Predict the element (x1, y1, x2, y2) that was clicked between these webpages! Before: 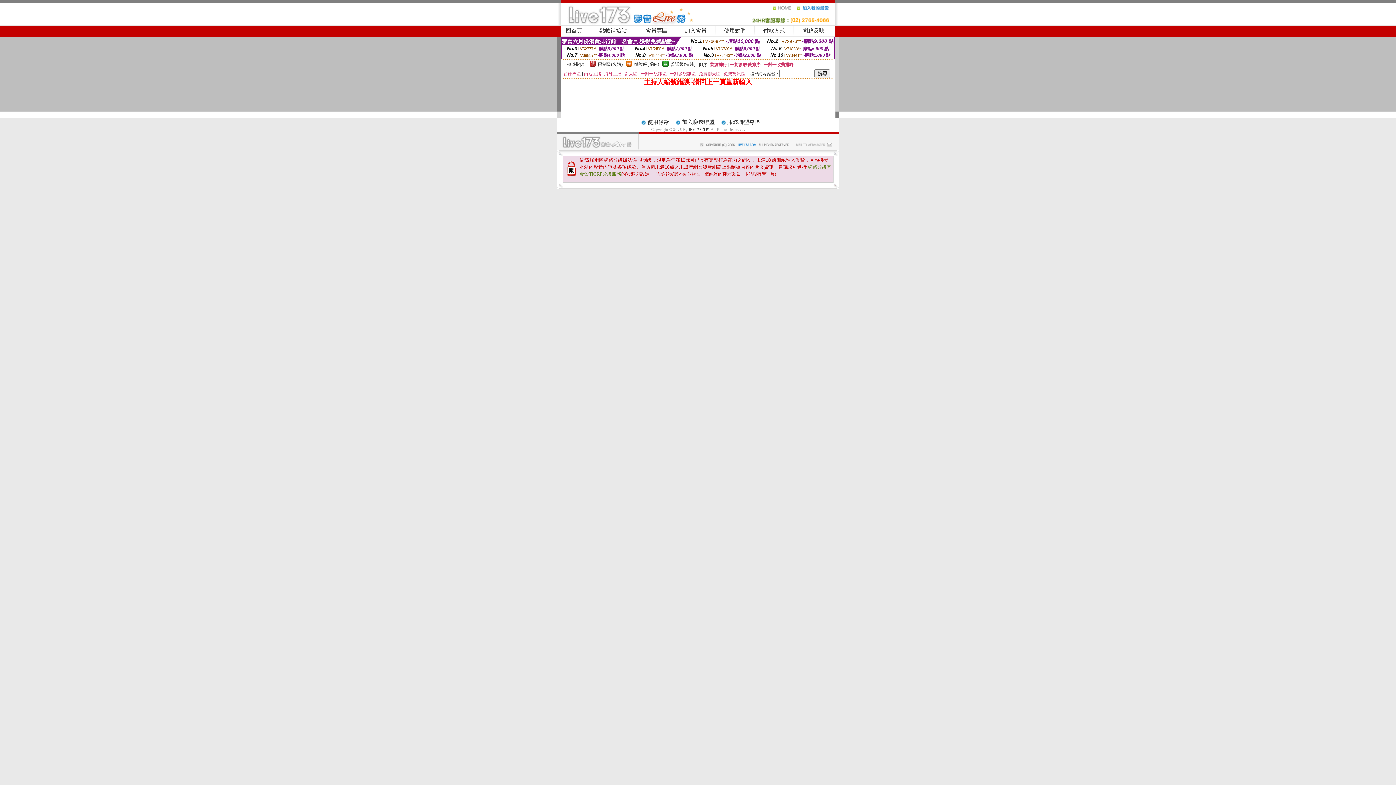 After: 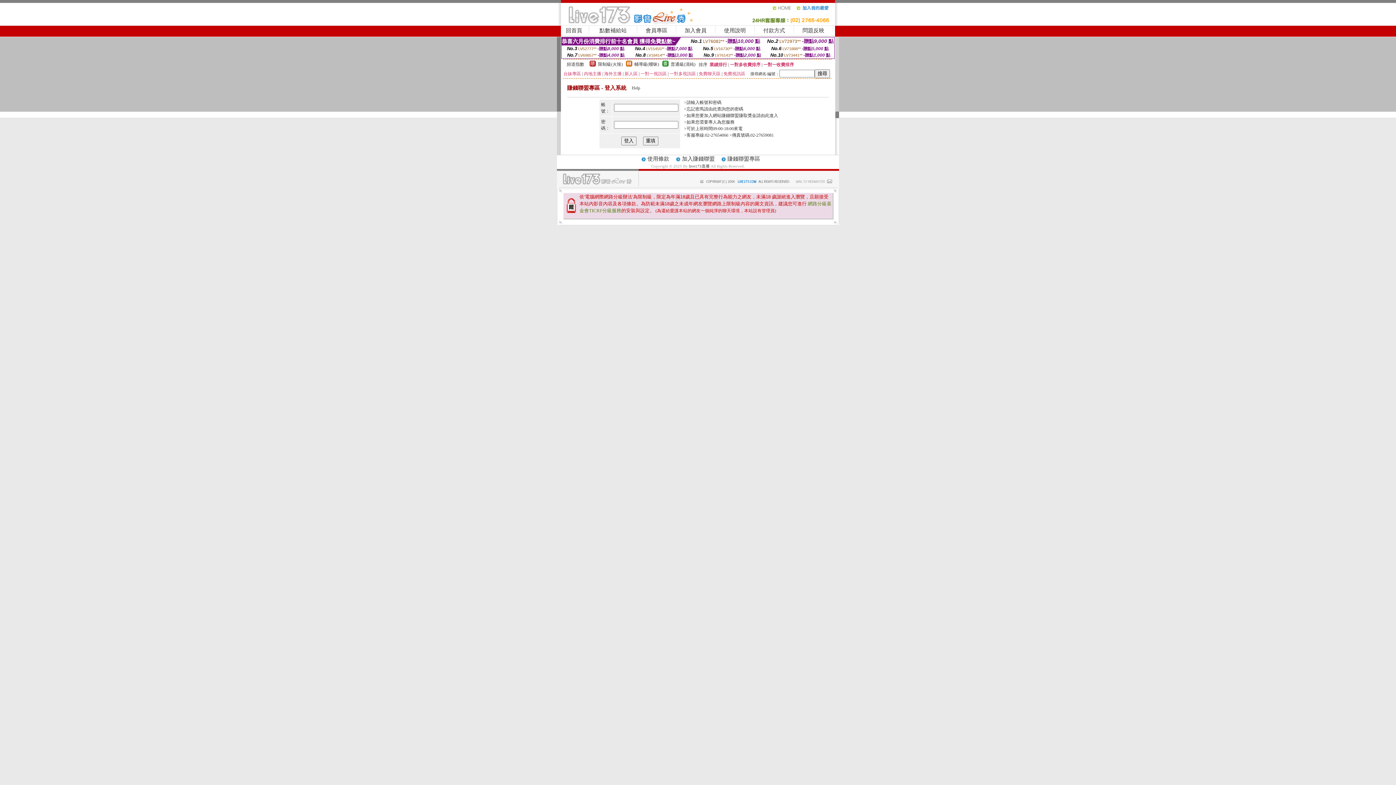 Action: bbox: (727, 119, 760, 125) label: 賺錢聯盟專區